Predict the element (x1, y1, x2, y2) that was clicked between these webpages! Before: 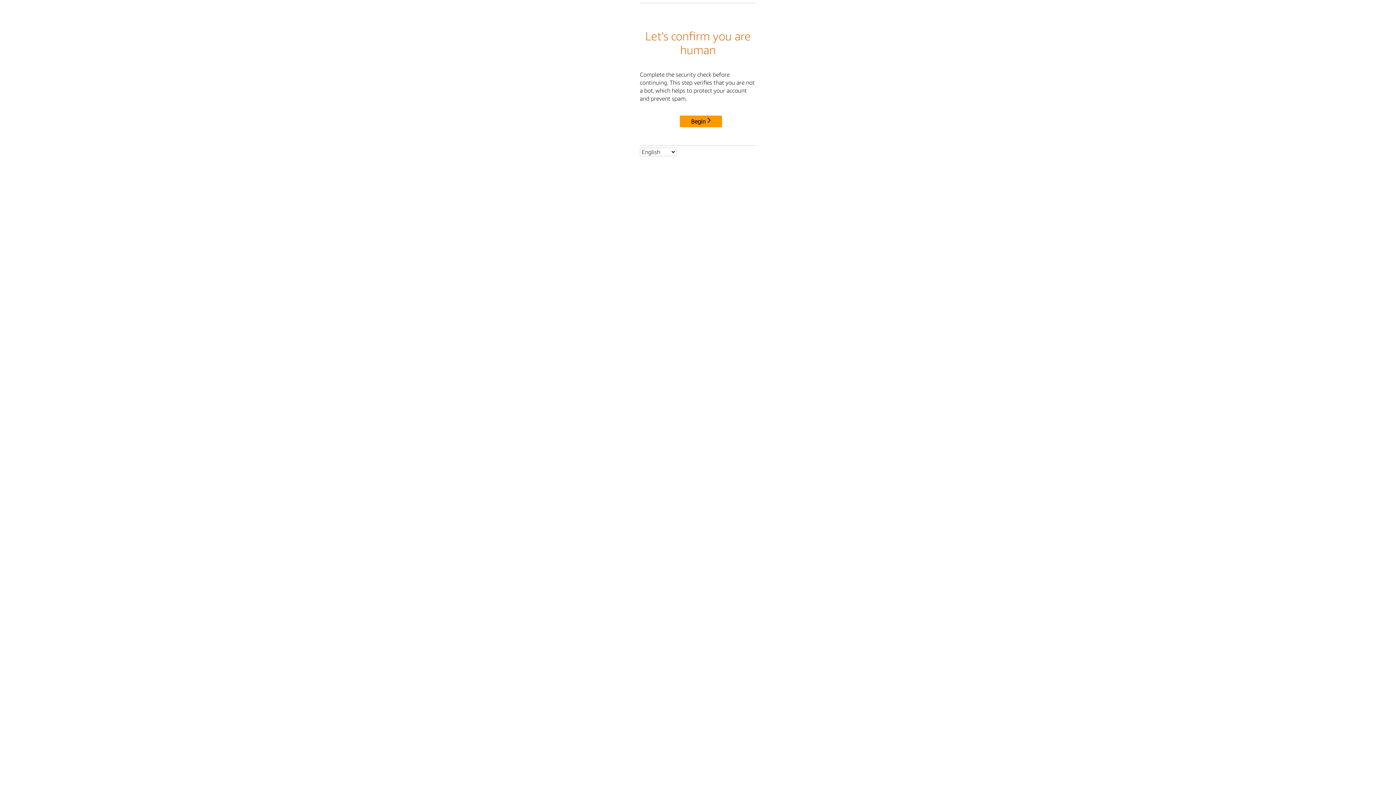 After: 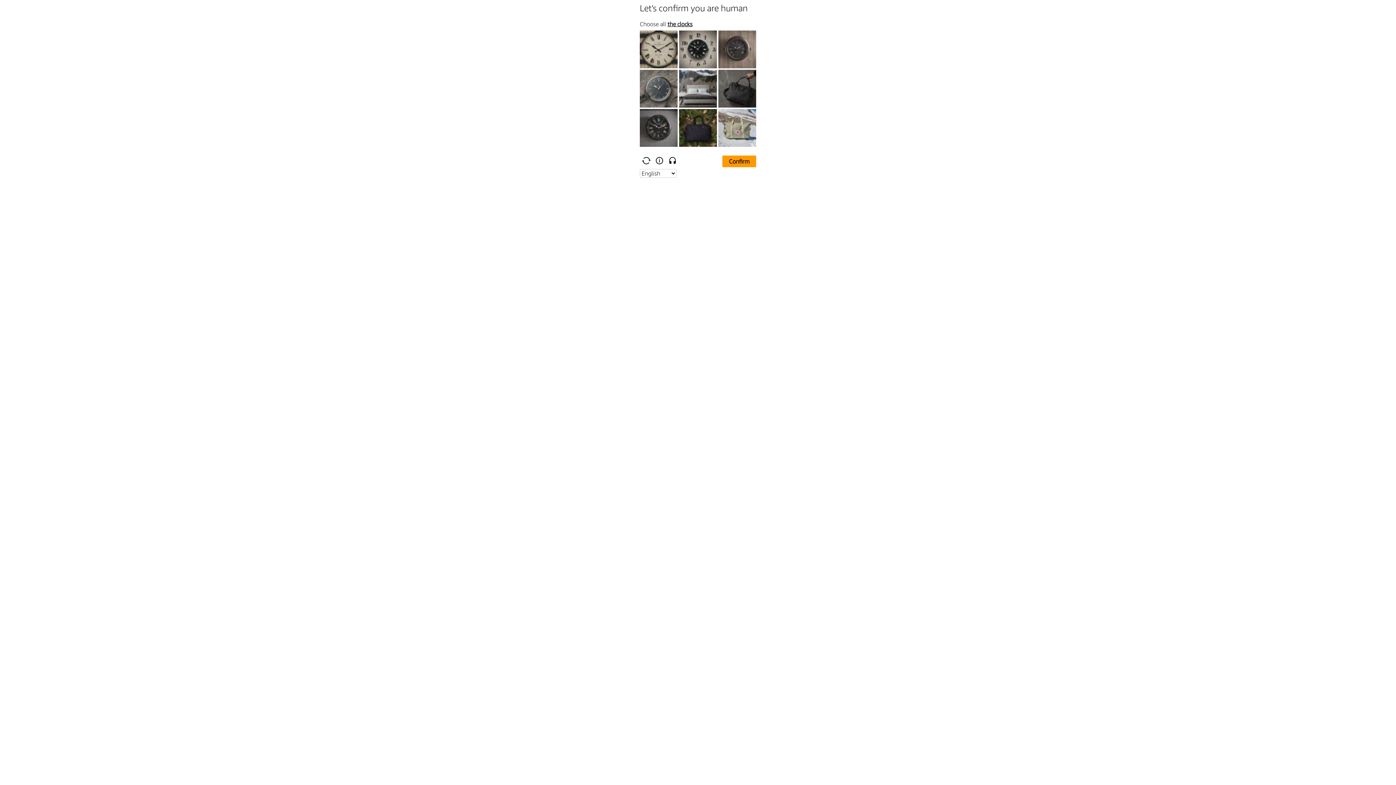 Action: bbox: (680, 115, 722, 127) label: Begin